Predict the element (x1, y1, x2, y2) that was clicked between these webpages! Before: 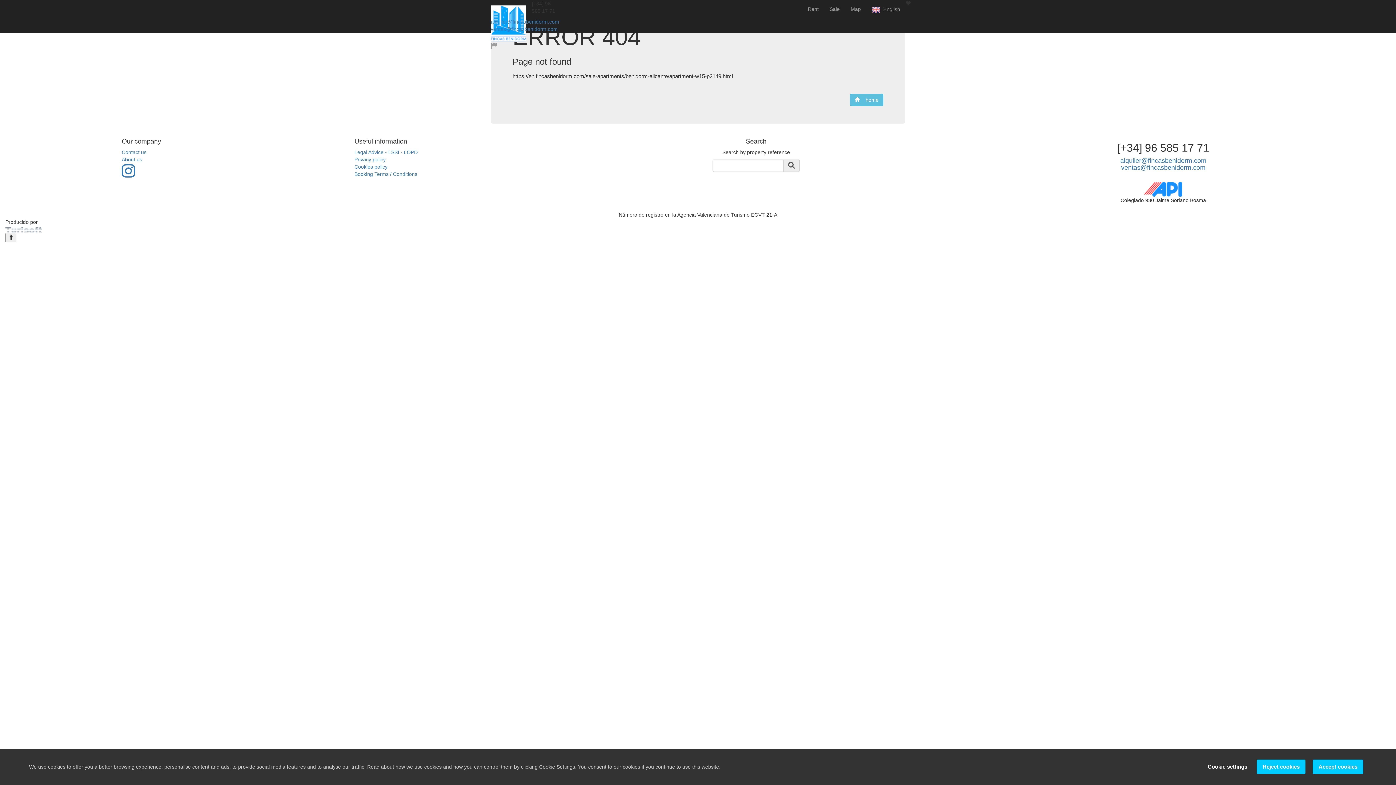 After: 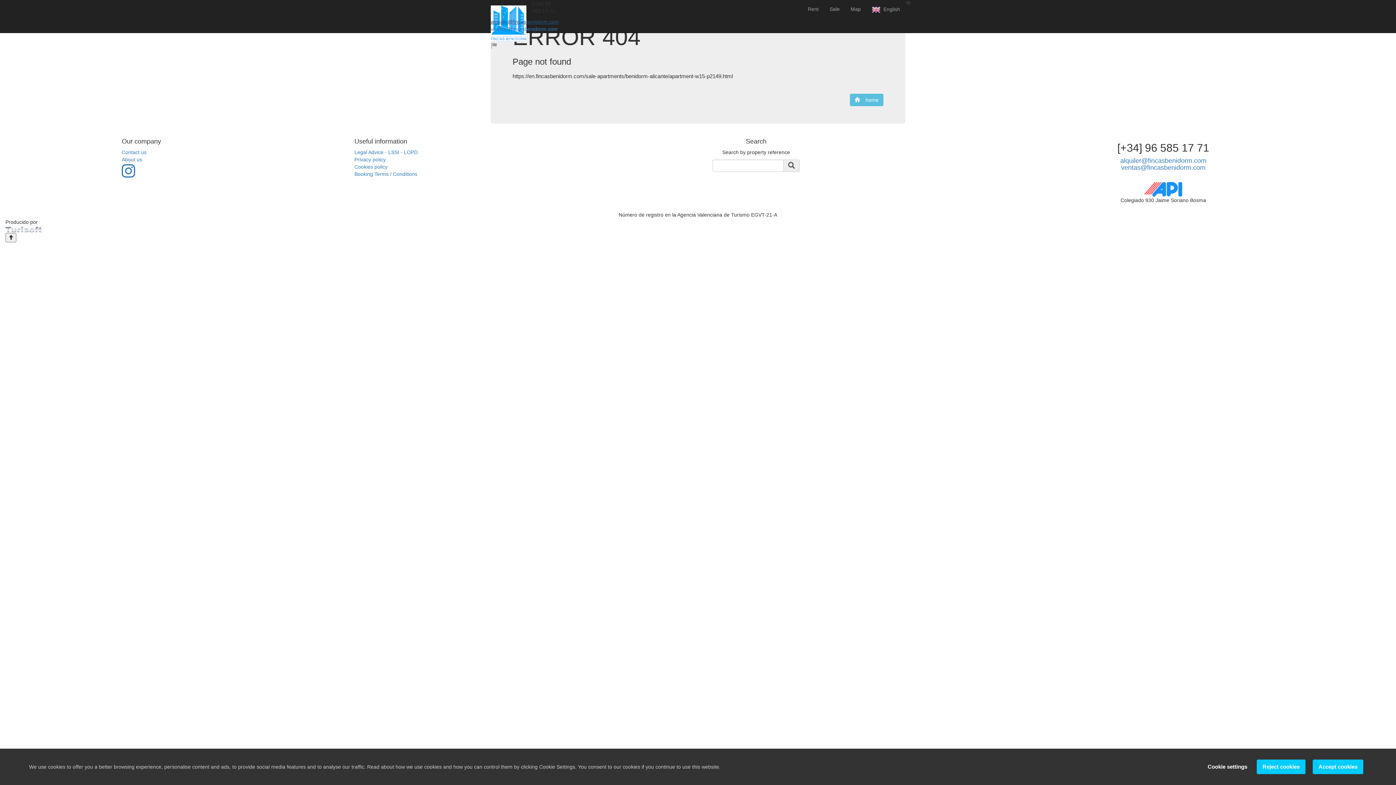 Action: label: alquiler@fincasbenidorm.com bbox: (490, 18, 559, 24)